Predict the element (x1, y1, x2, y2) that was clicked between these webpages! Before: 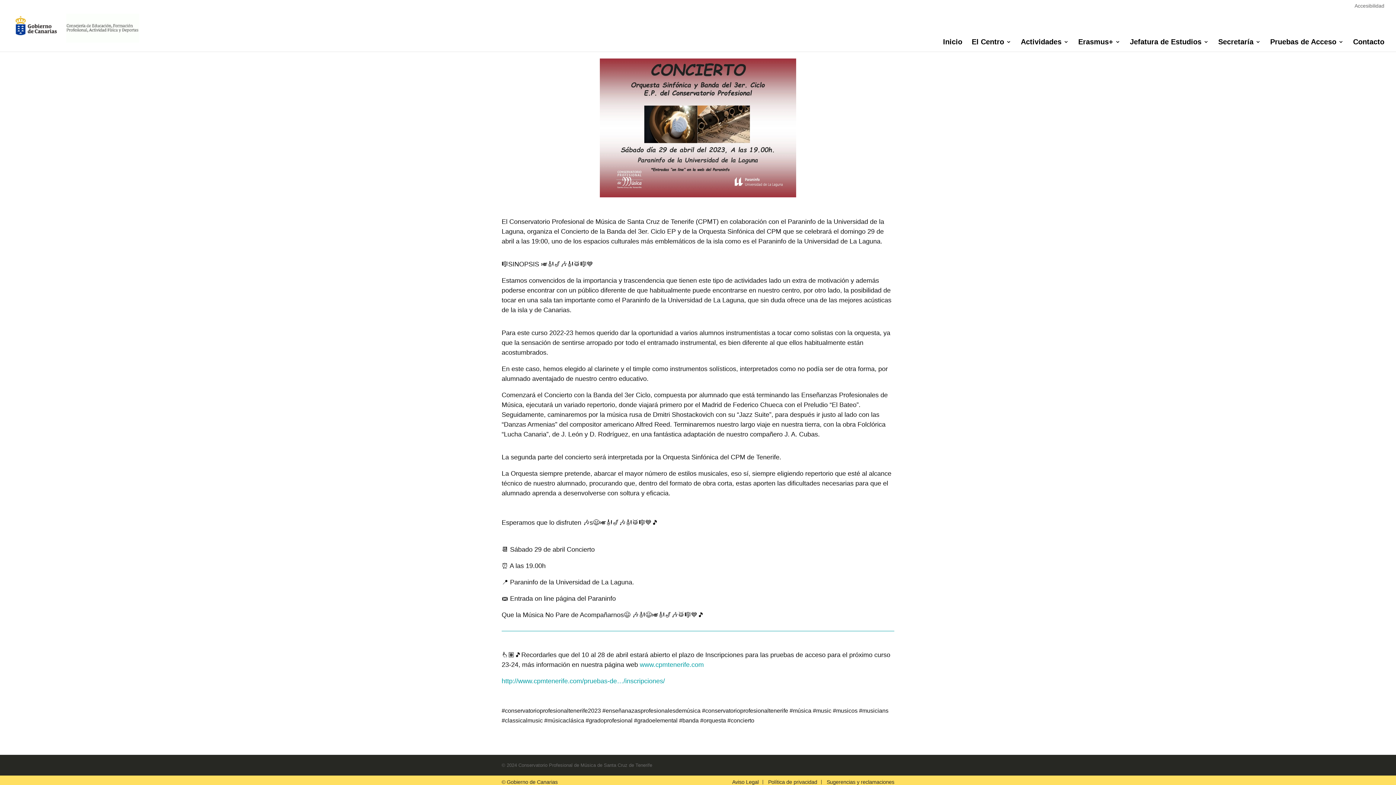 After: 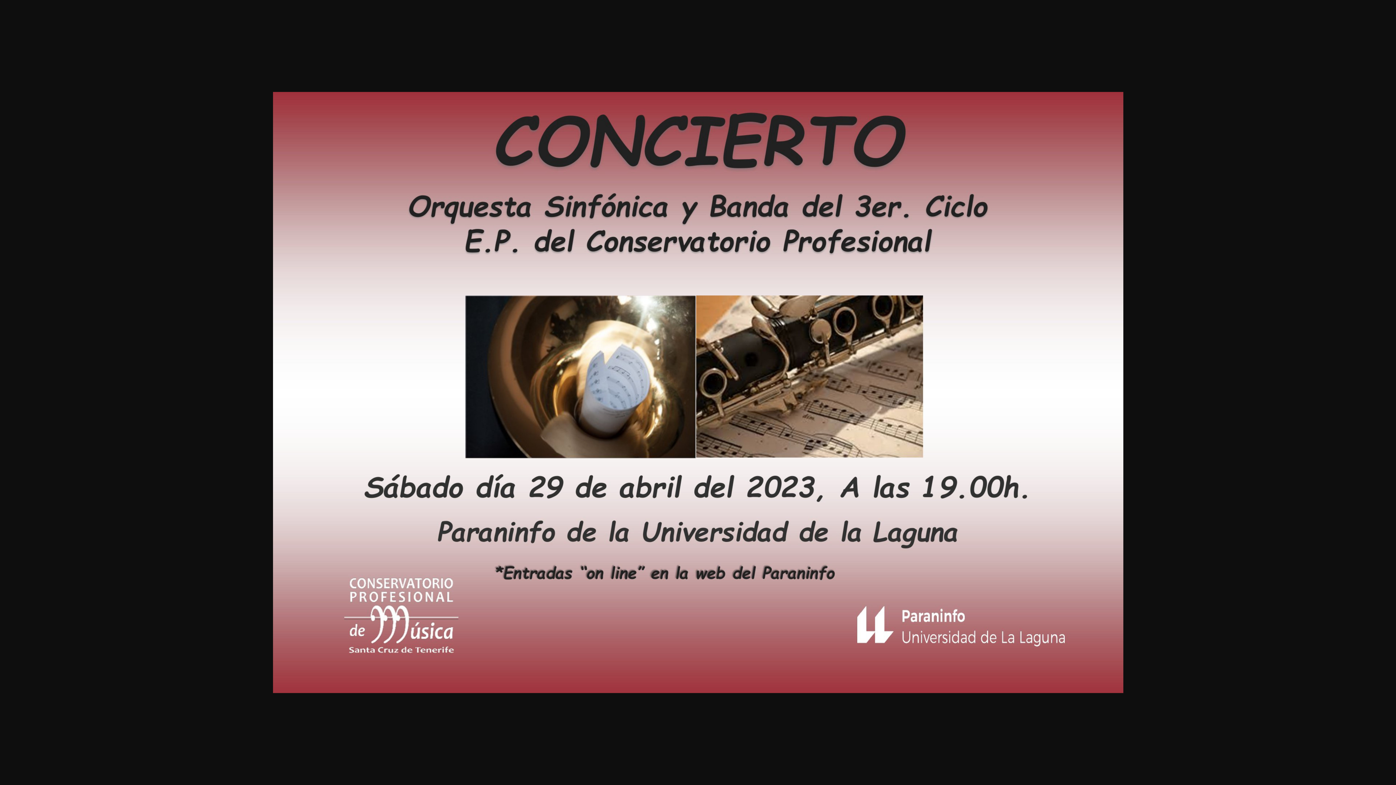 Action: bbox: (600, 194, 796, 200)